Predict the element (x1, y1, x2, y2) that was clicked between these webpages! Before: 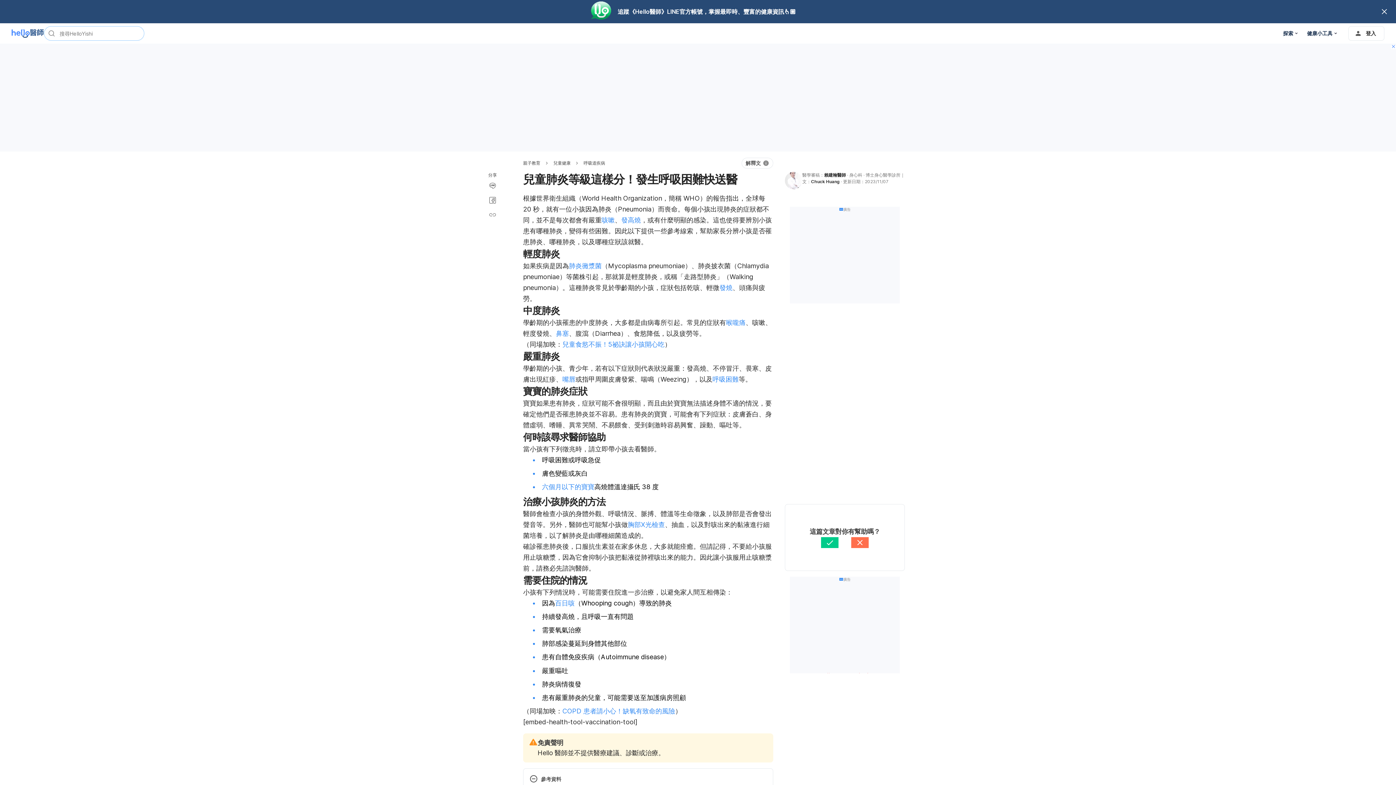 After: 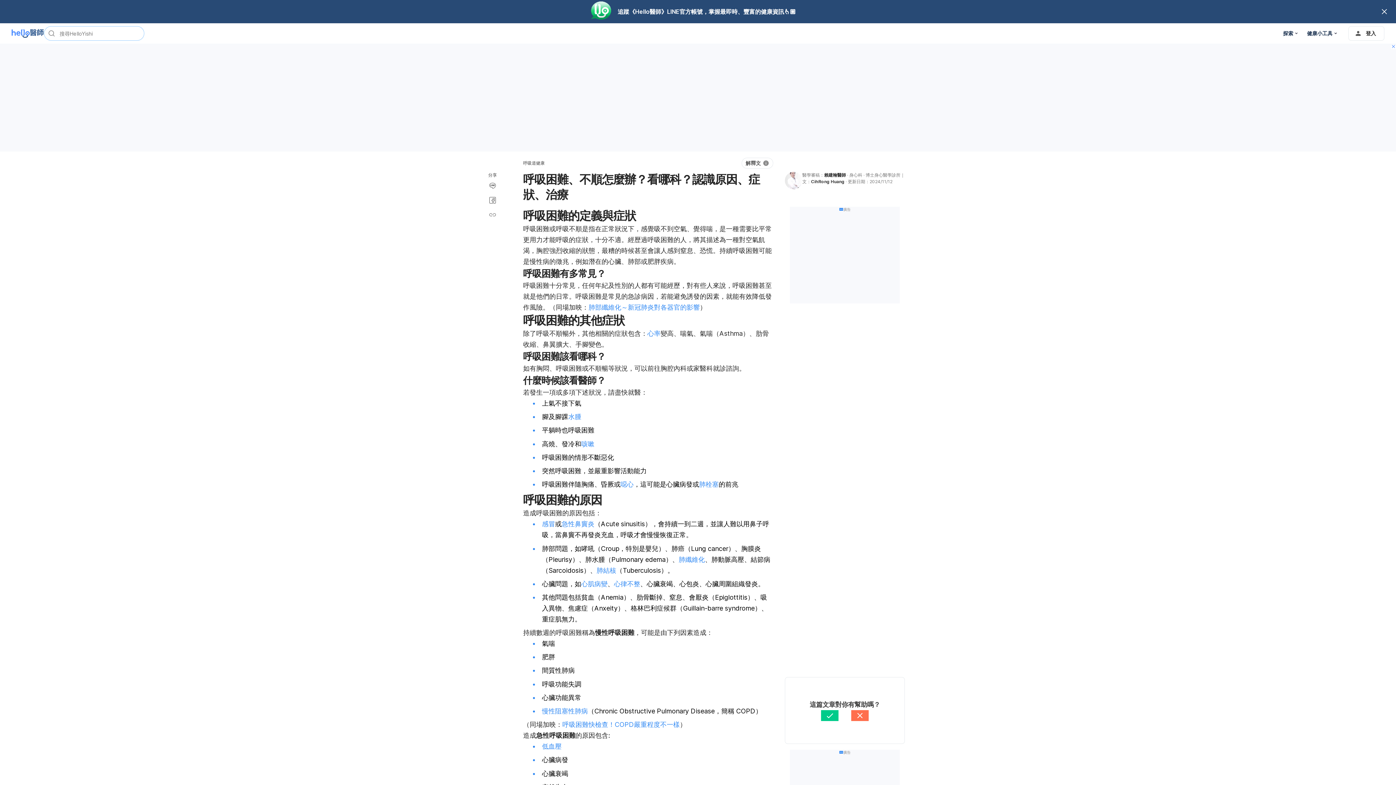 Action: label: 呼吸困難 bbox: (712, 375, 738, 383)